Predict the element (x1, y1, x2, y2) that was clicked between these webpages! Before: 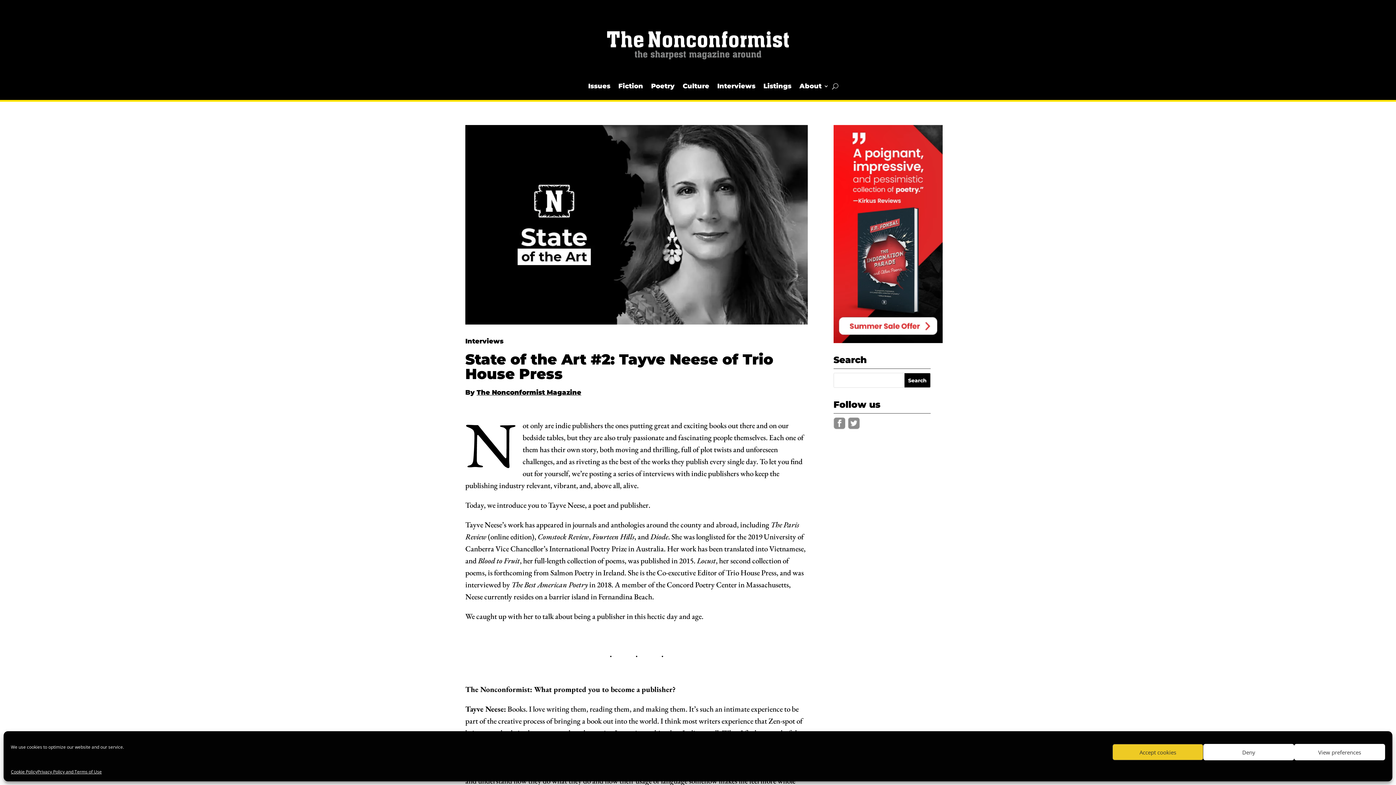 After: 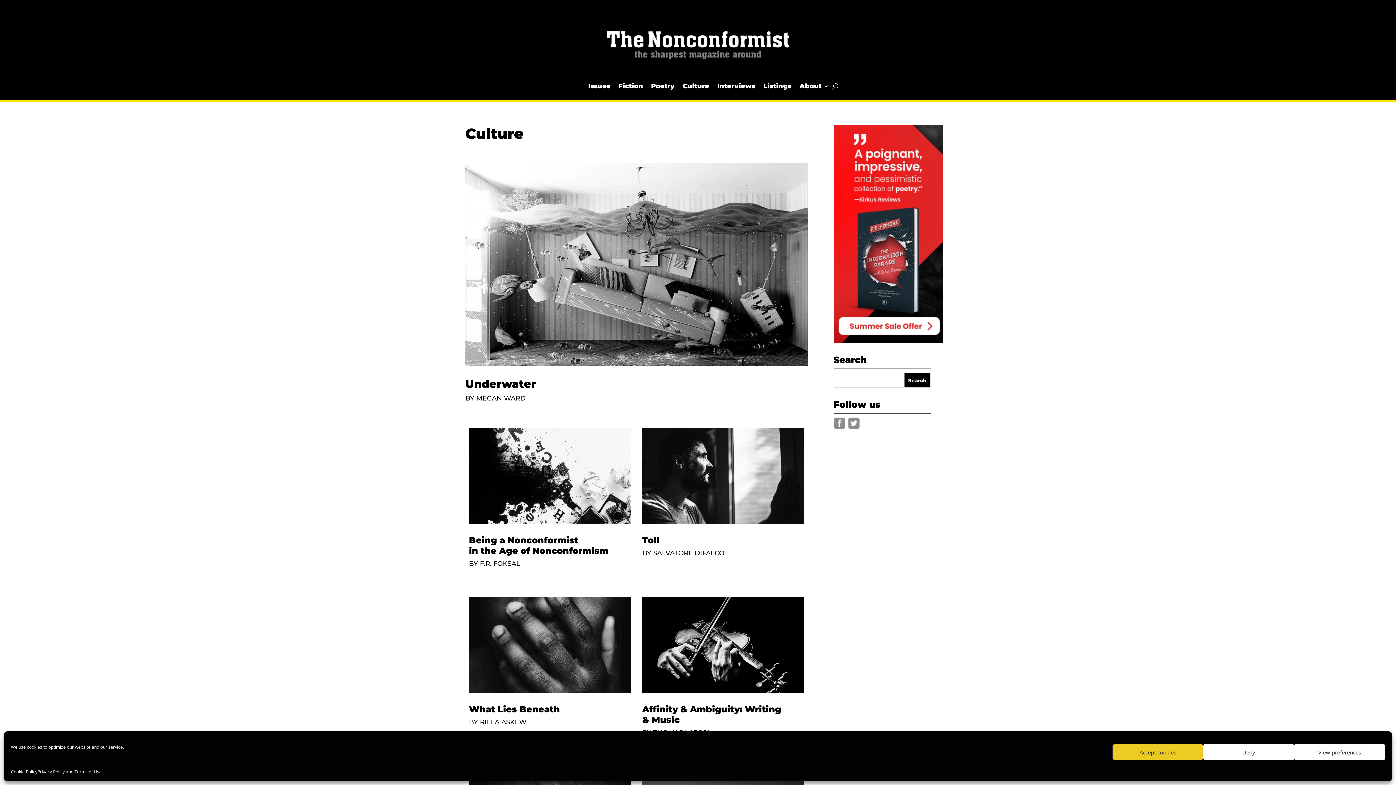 Action: label: Culture bbox: (682, 72, 709, 100)